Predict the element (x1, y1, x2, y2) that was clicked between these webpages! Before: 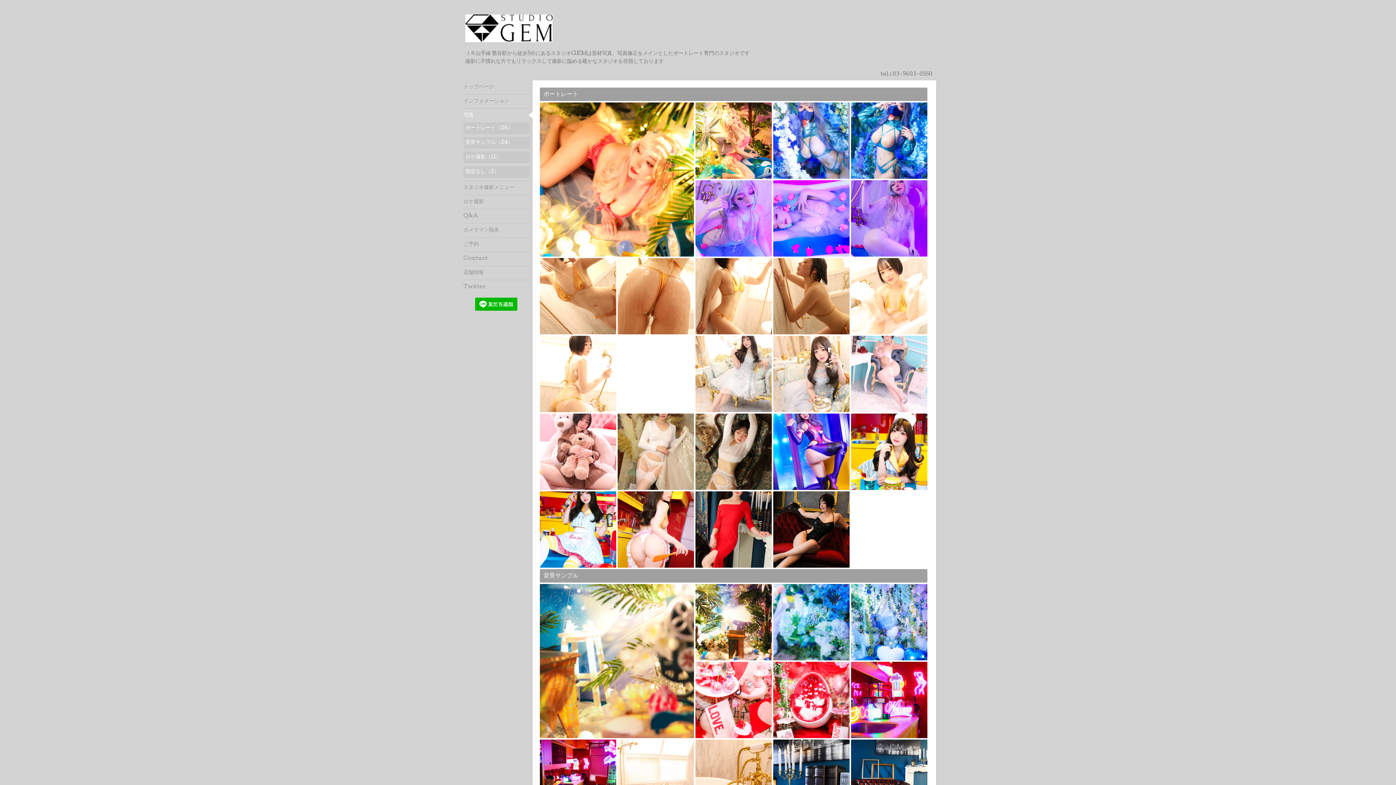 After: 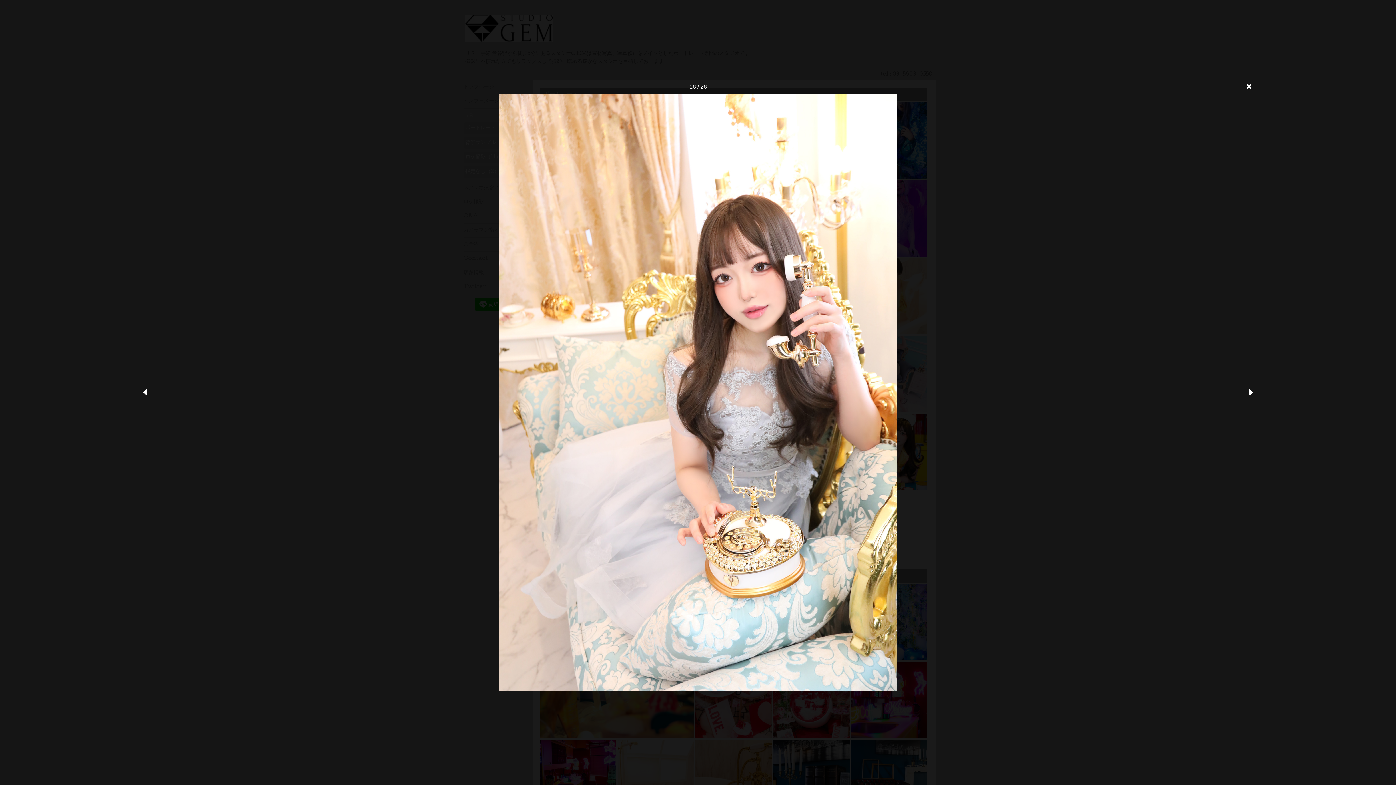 Action: bbox: (773, 336, 849, 412)